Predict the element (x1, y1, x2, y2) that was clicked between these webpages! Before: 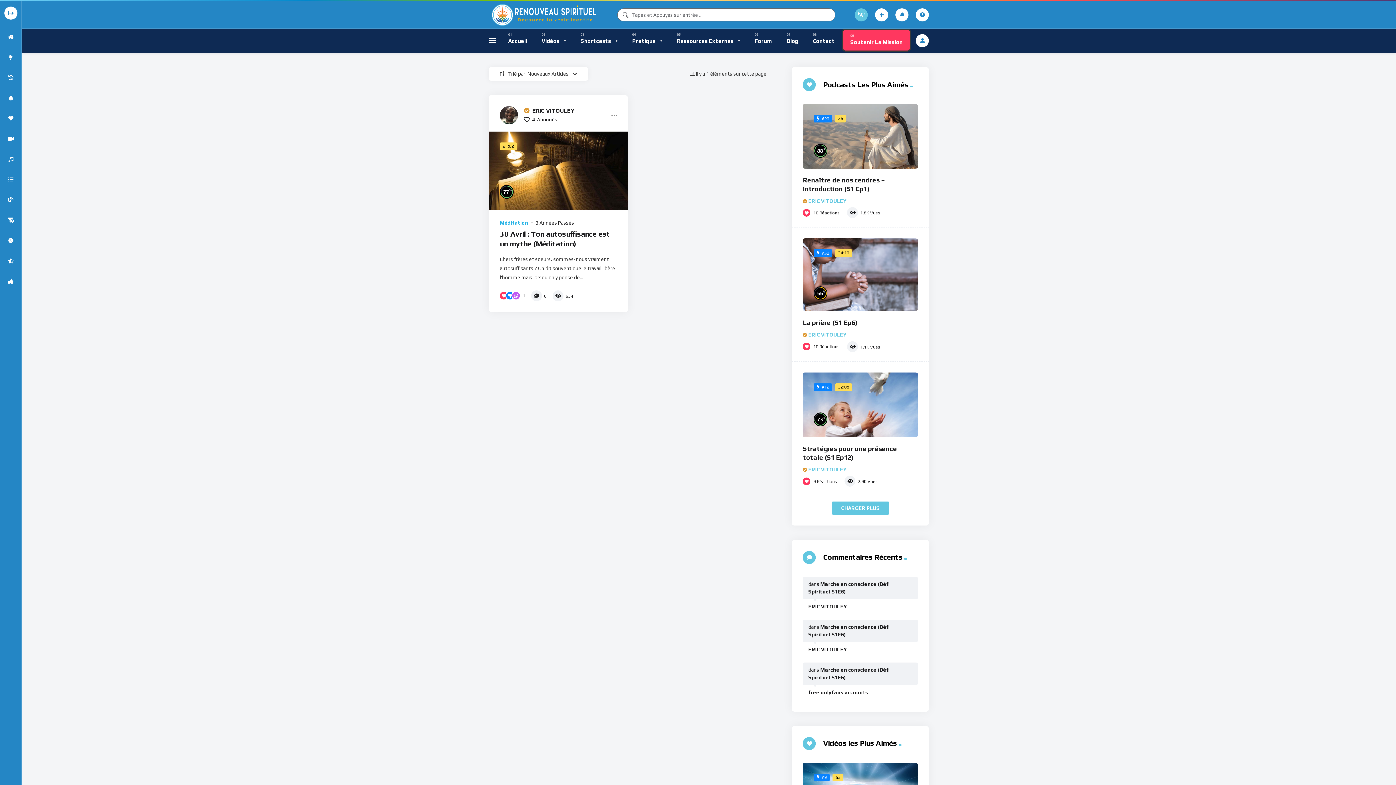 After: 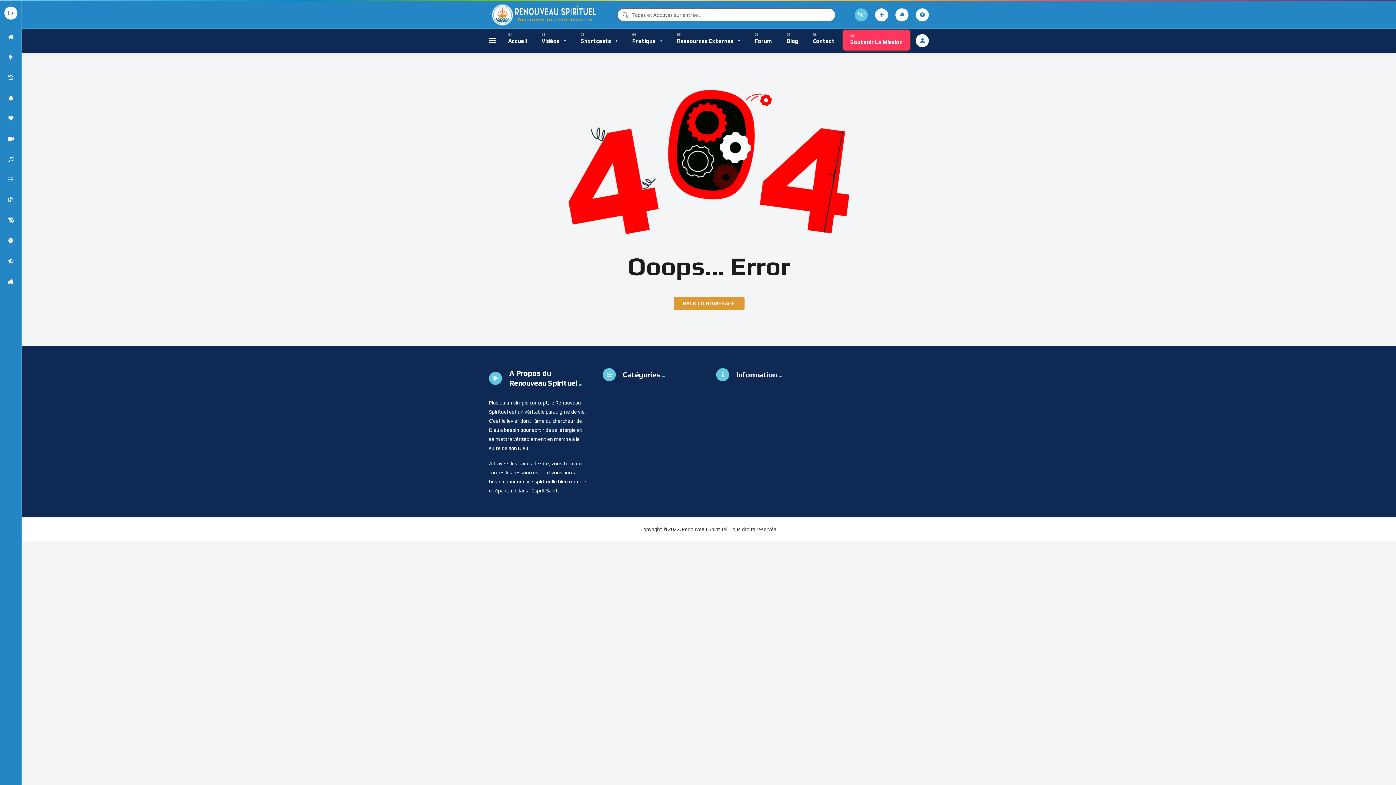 Action: label: ERIC VITOULEY bbox: (803, 467, 846, 472)